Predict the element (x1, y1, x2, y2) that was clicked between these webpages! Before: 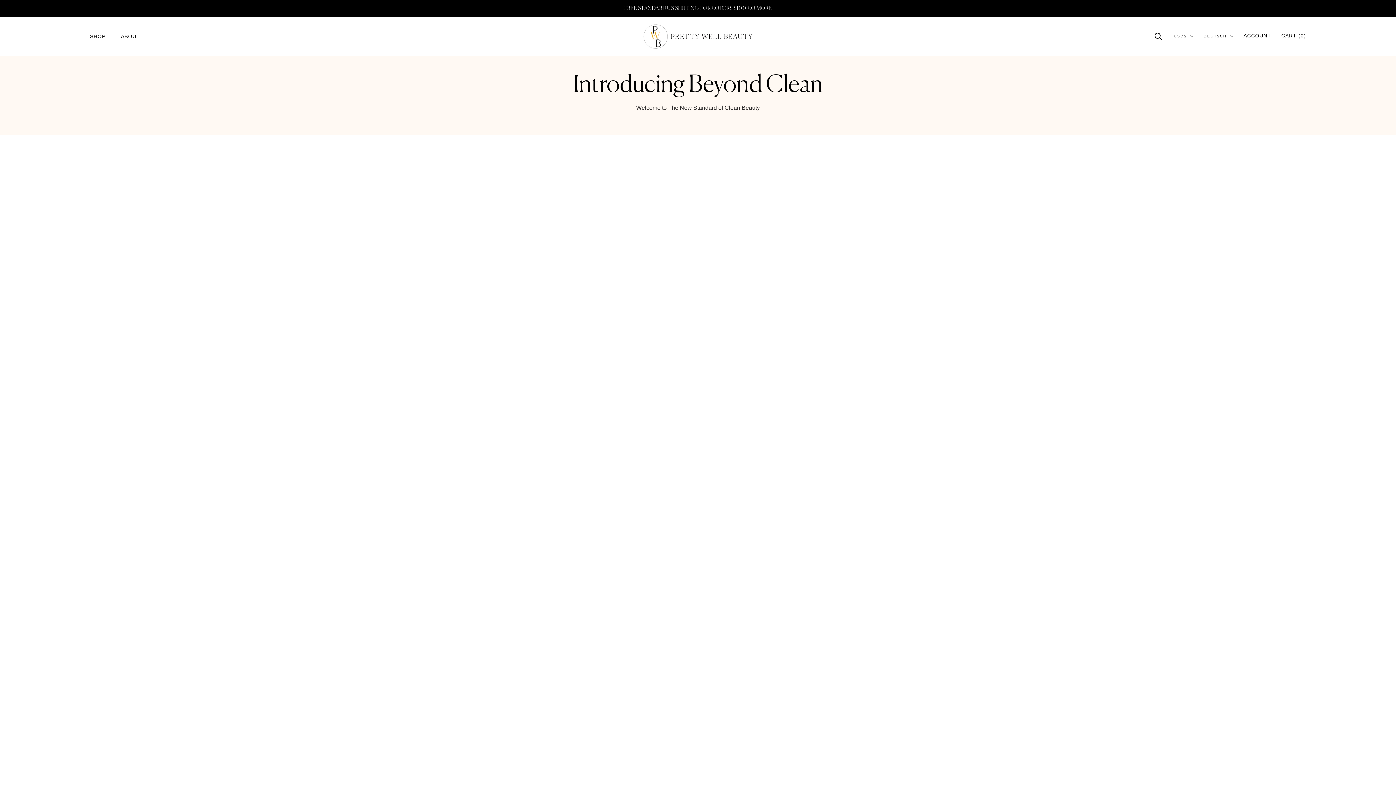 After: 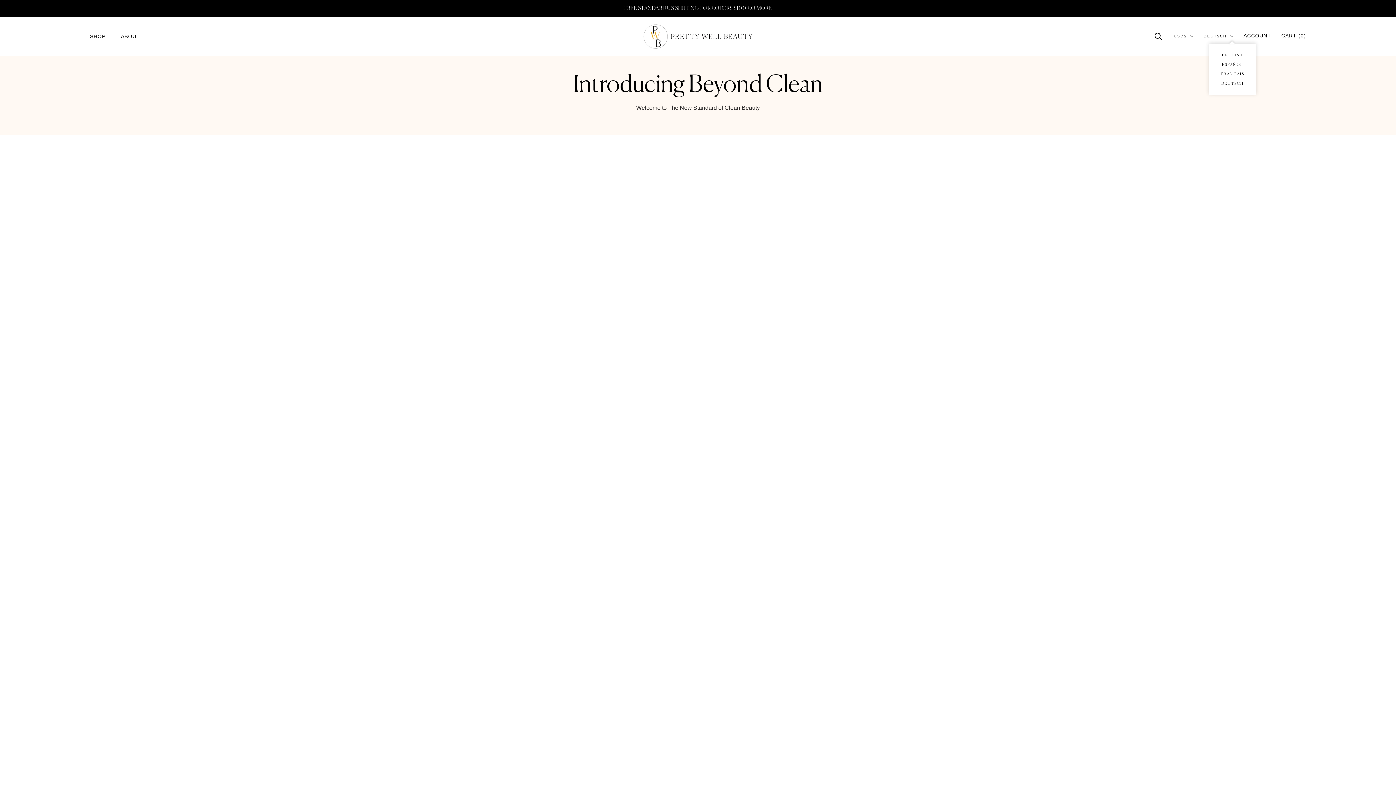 Action: label: DEUTSCH bbox: (1203, 32, 1233, 39)